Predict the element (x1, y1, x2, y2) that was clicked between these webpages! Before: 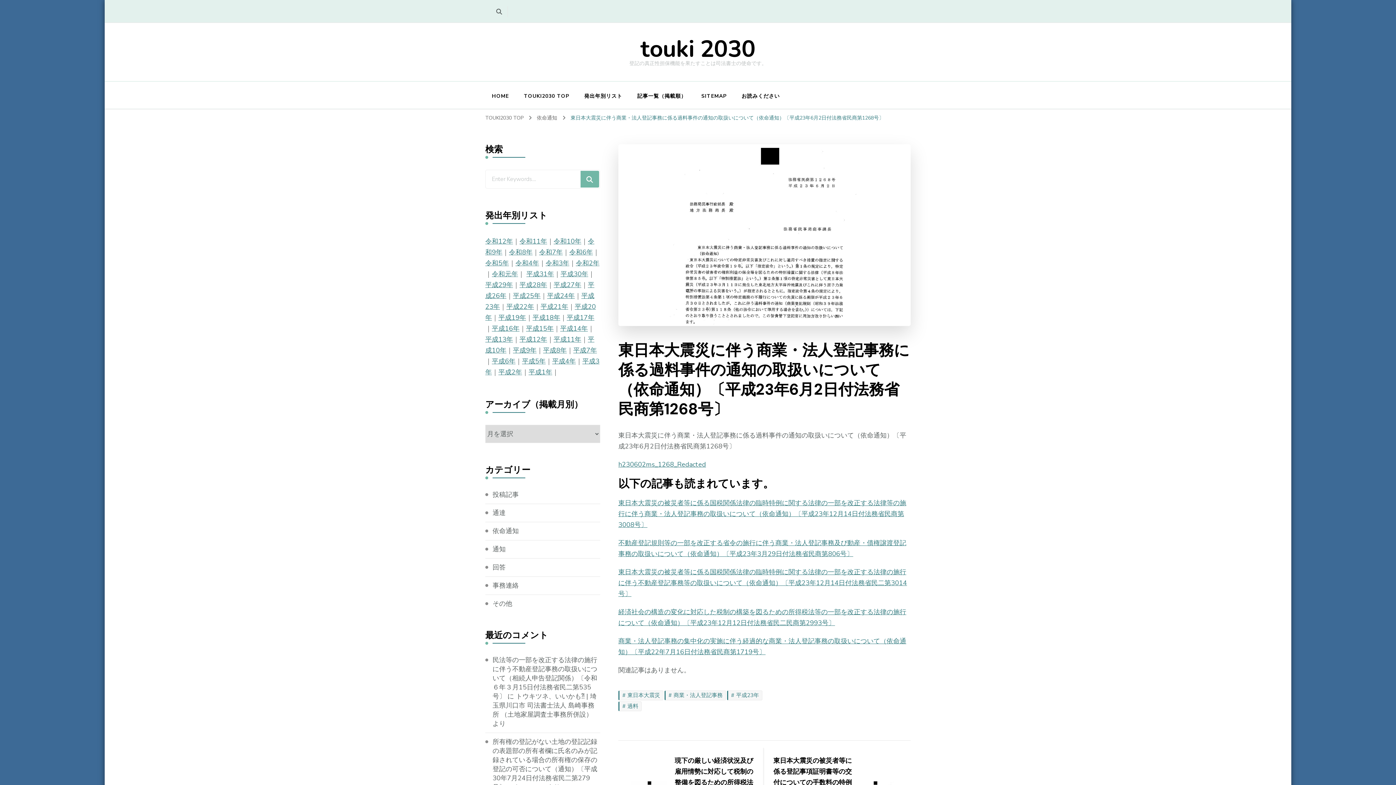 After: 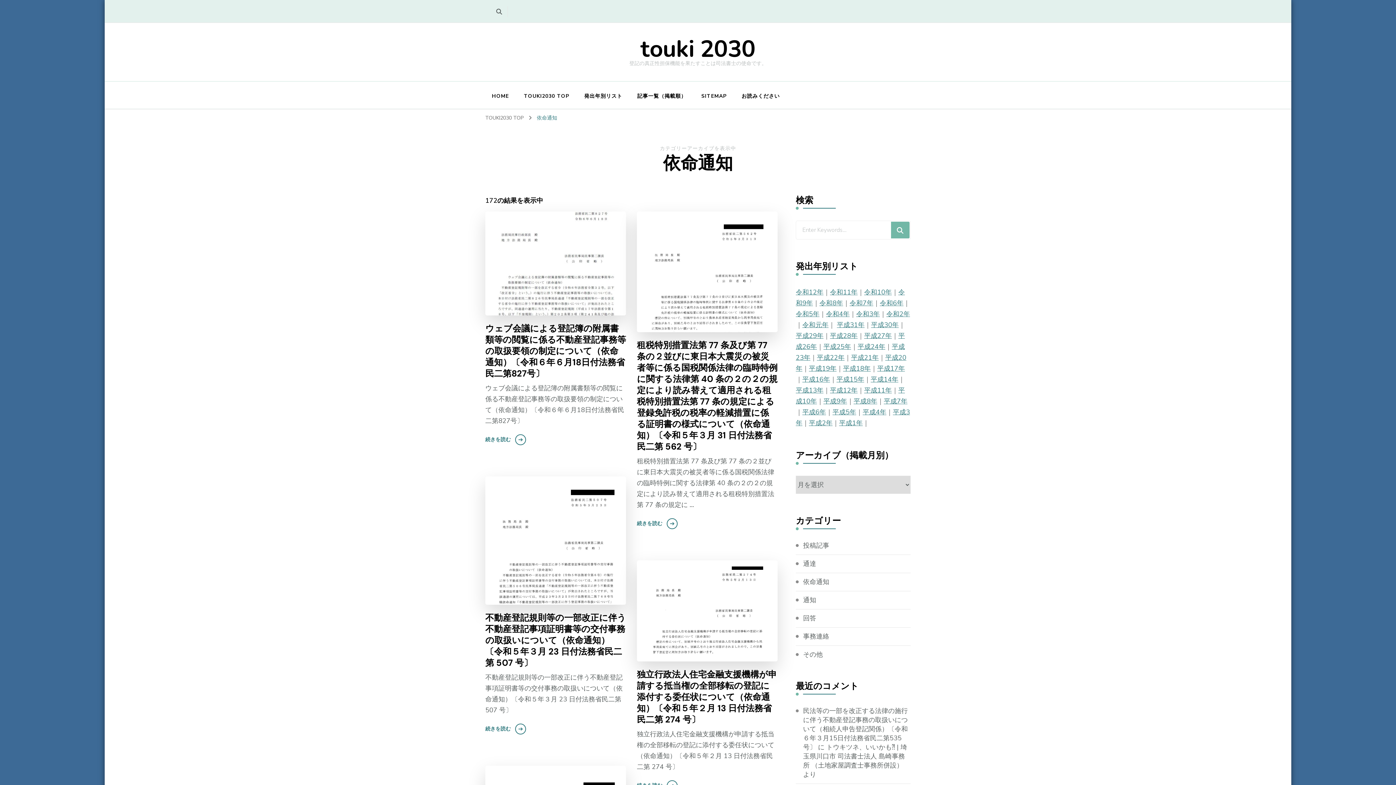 Action: bbox: (537, 114, 558, 121) label: 依命通知 